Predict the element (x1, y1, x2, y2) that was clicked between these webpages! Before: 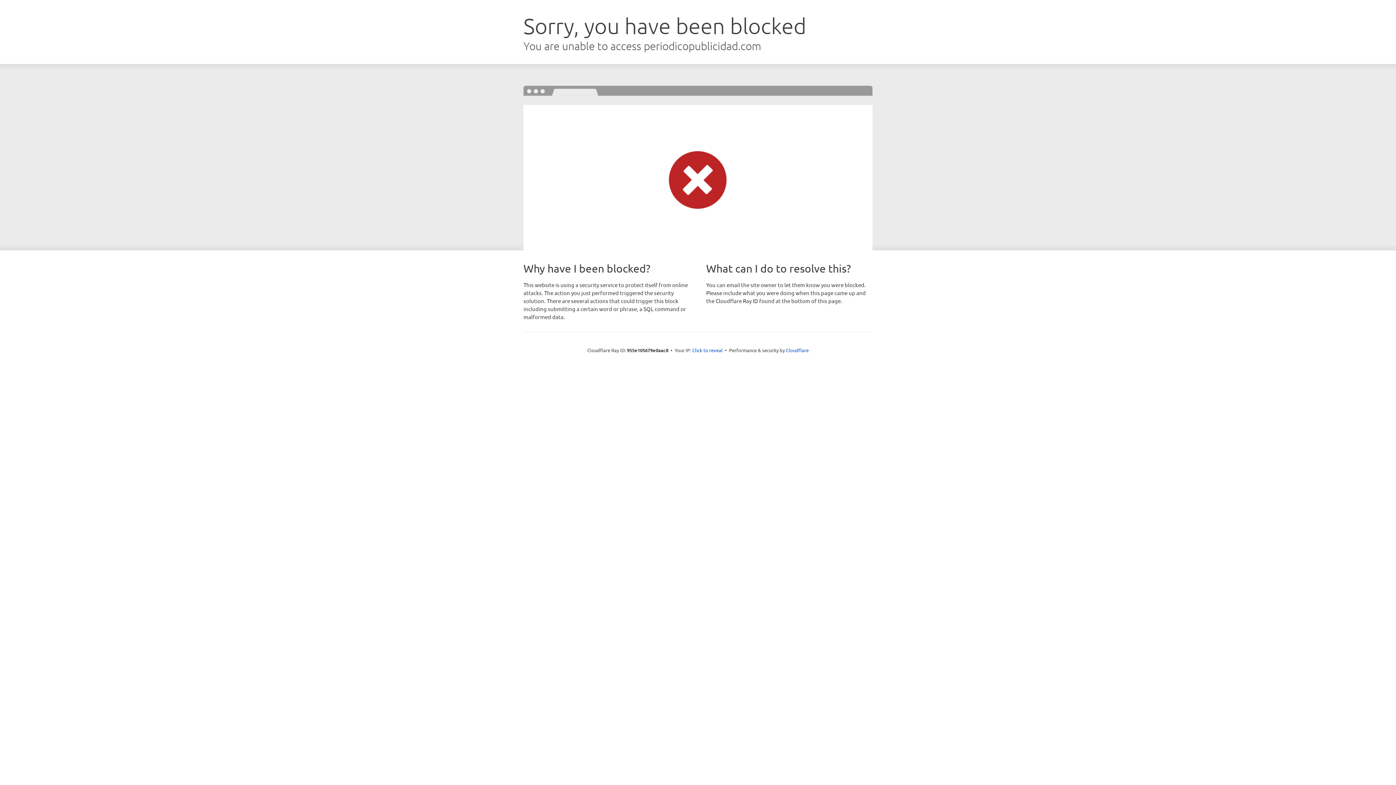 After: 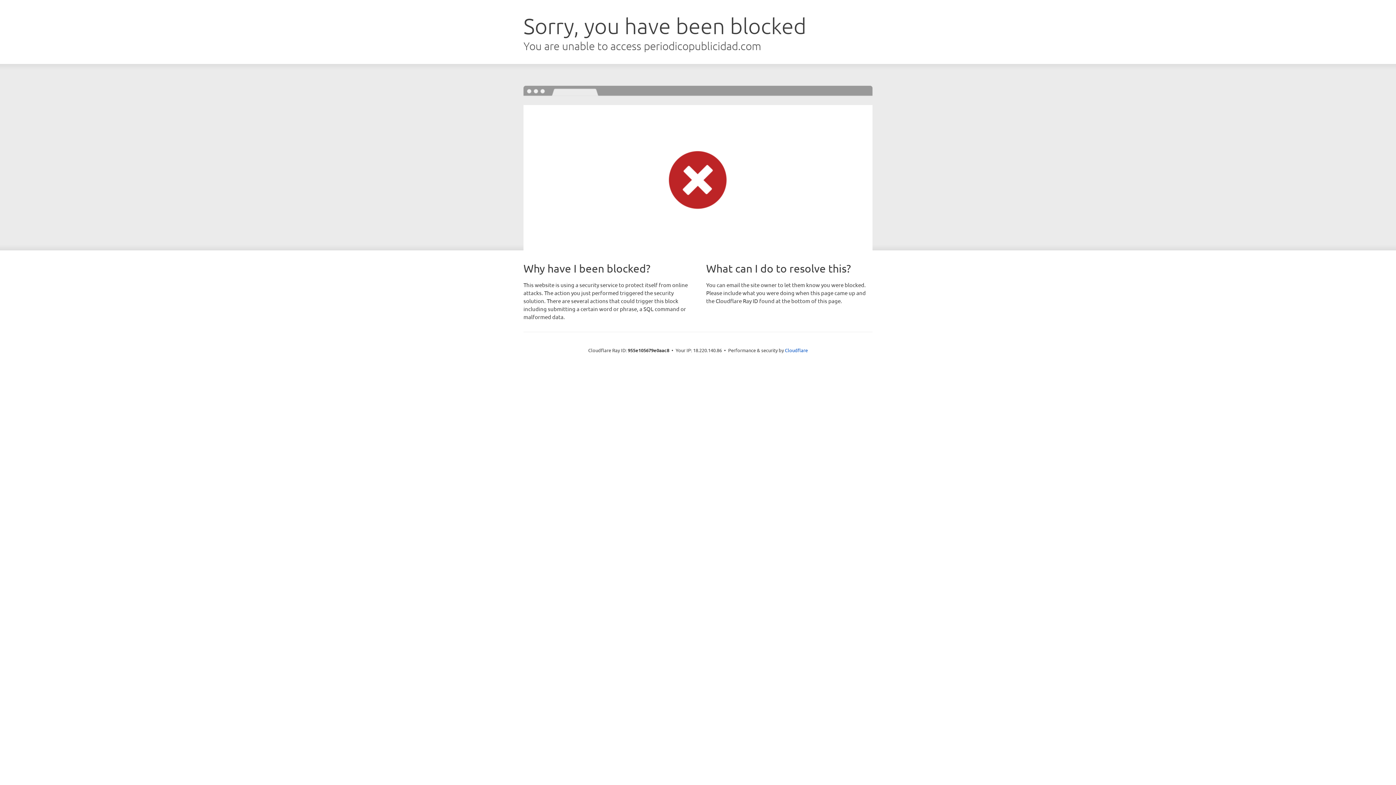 Action: bbox: (692, 346, 722, 353) label: Click to reveal